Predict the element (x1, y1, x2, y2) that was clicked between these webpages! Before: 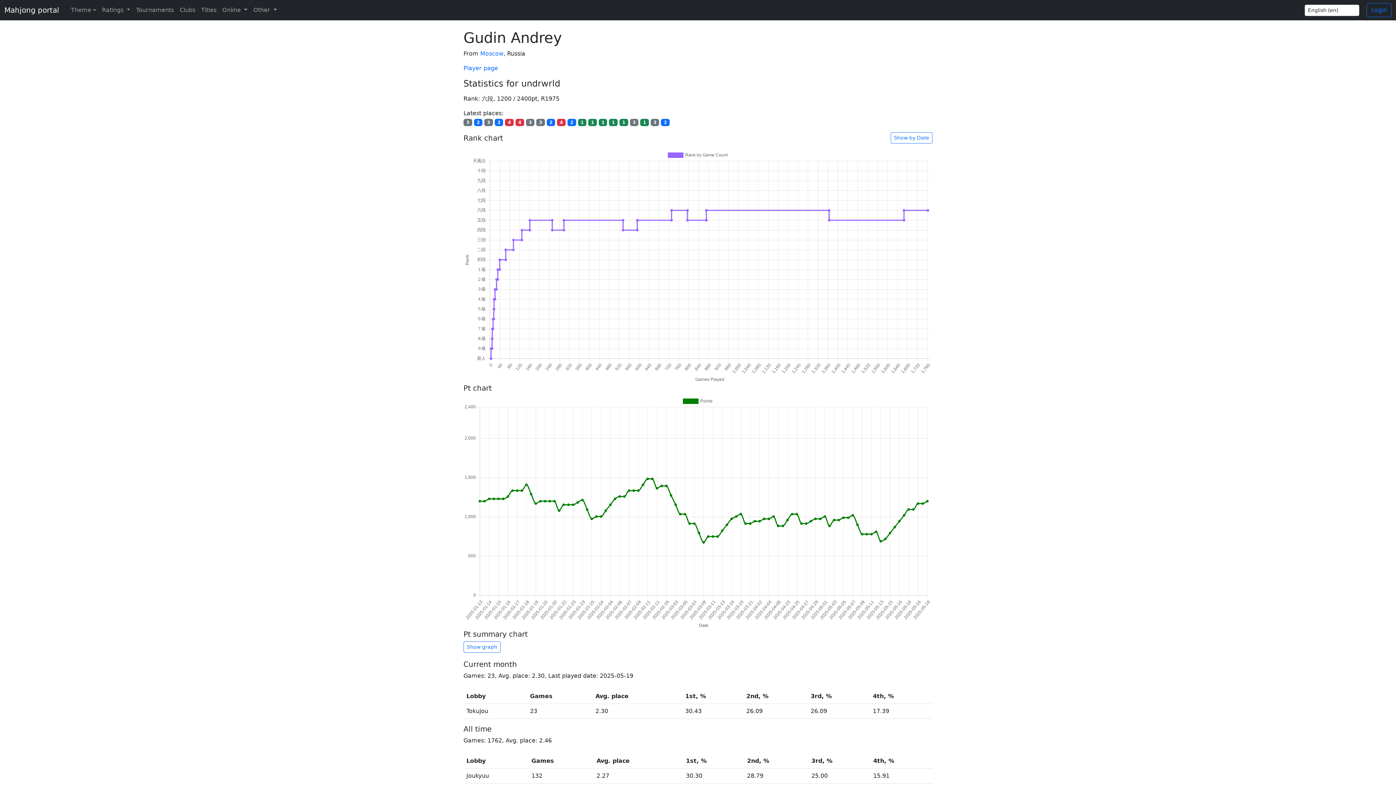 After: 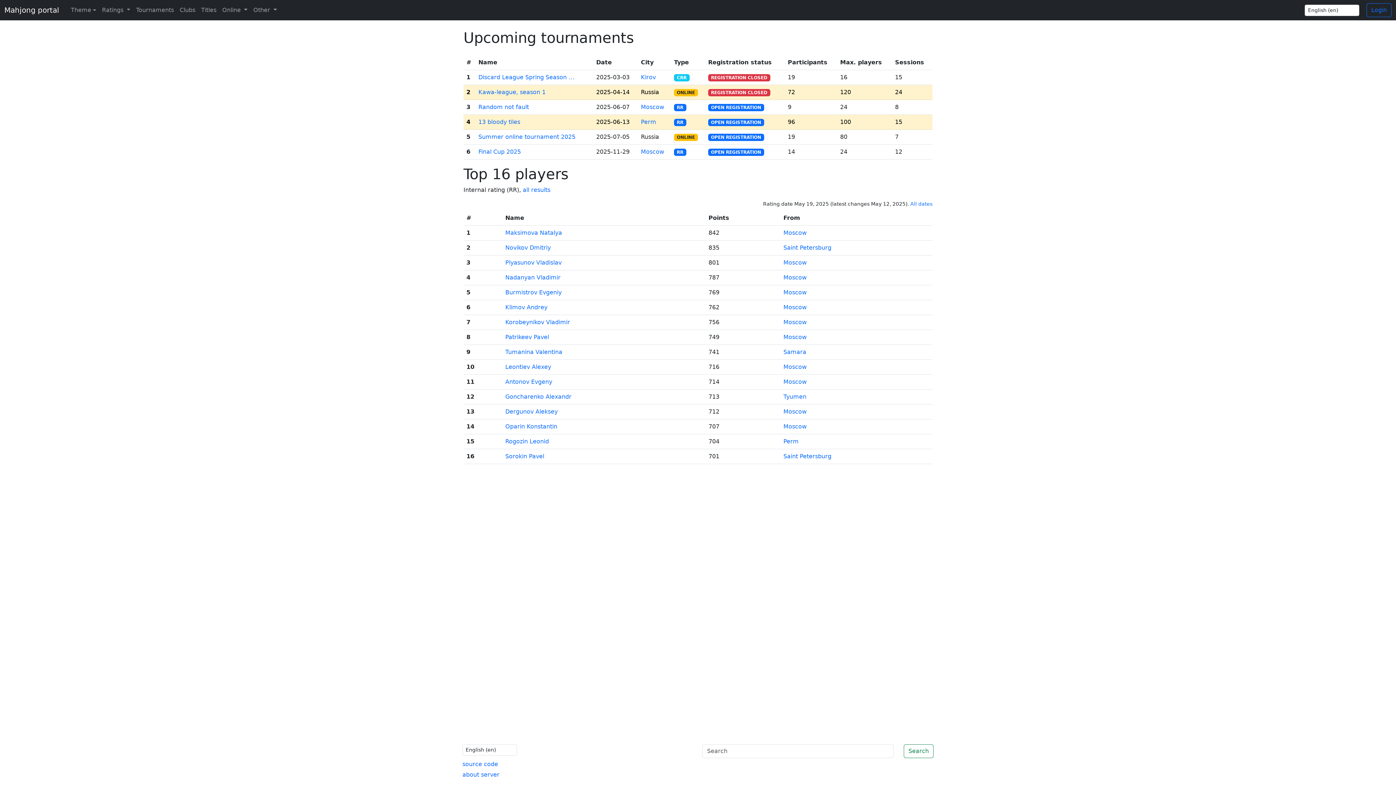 Action: label: Mahjong portal bbox: (4, 2, 59, 17)